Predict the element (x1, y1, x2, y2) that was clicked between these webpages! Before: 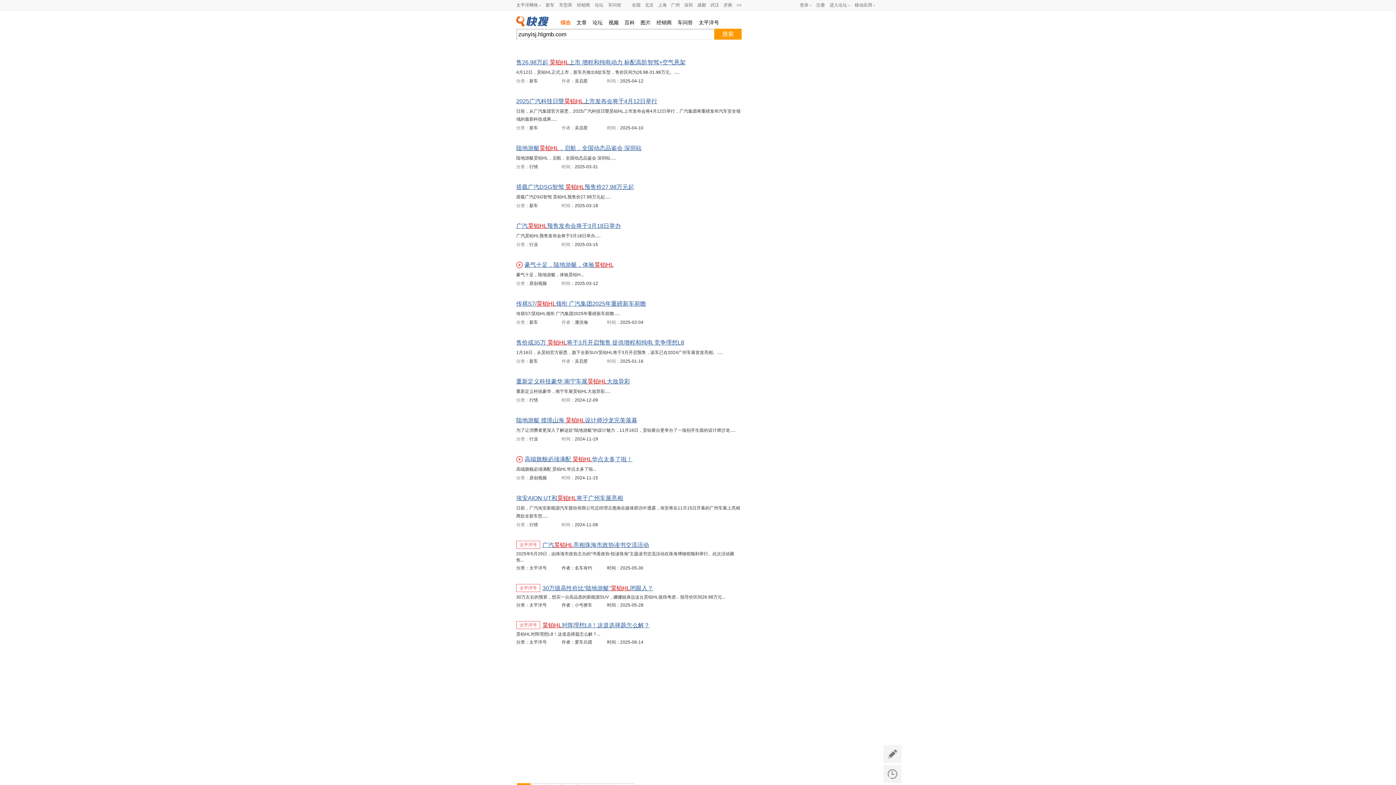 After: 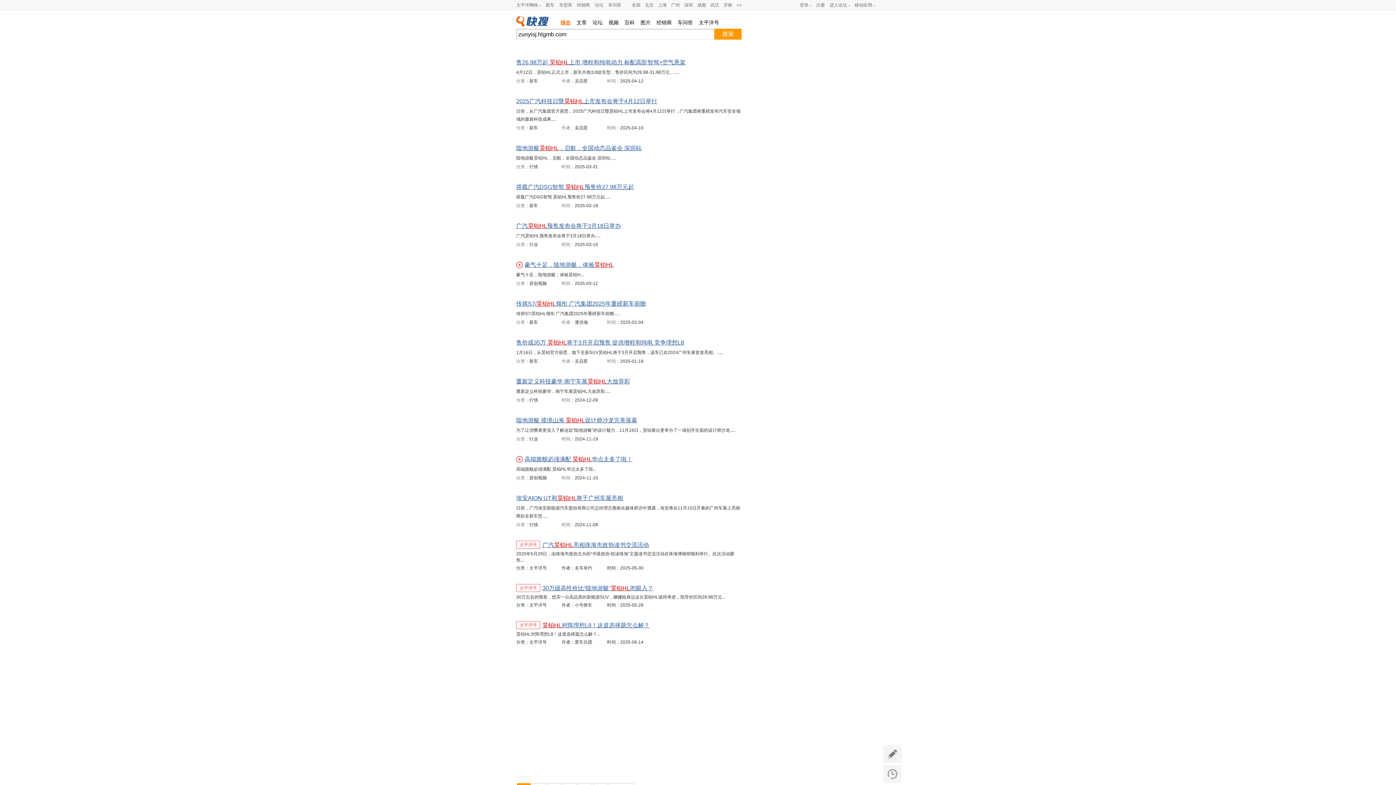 Action: label: 综合 bbox: (557, 19, 573, 26)